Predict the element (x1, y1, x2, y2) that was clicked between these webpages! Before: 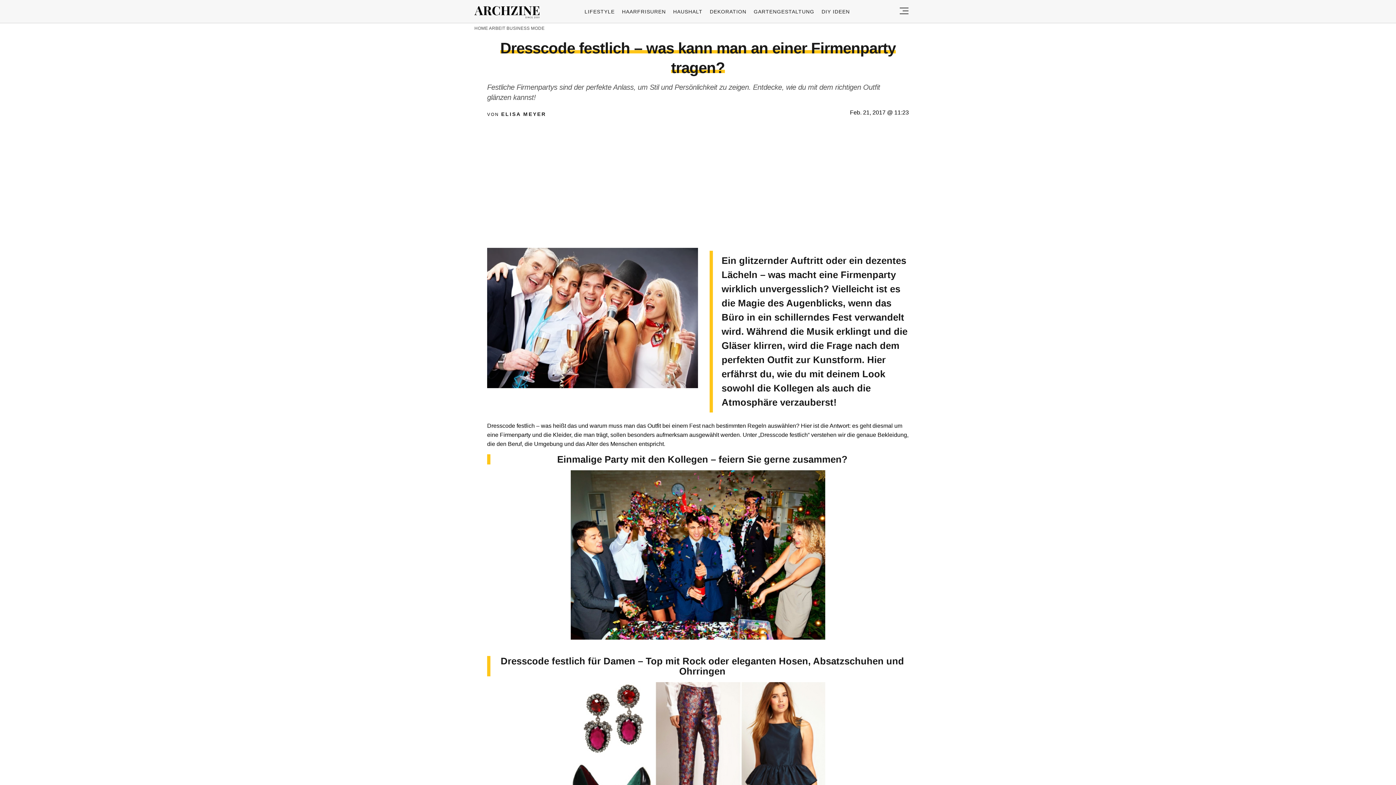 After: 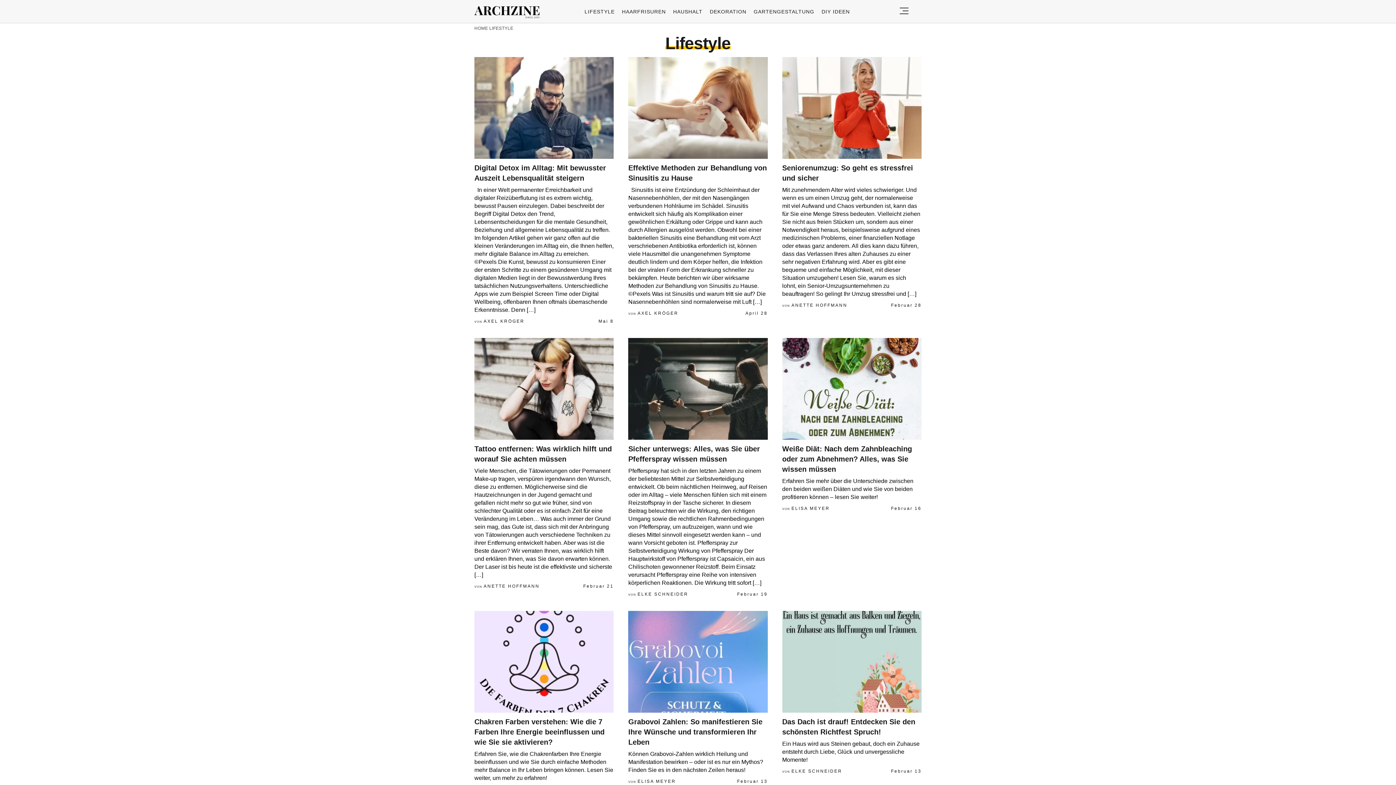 Action: bbox: (584, 8, 614, 14) label: LIFESTYLE